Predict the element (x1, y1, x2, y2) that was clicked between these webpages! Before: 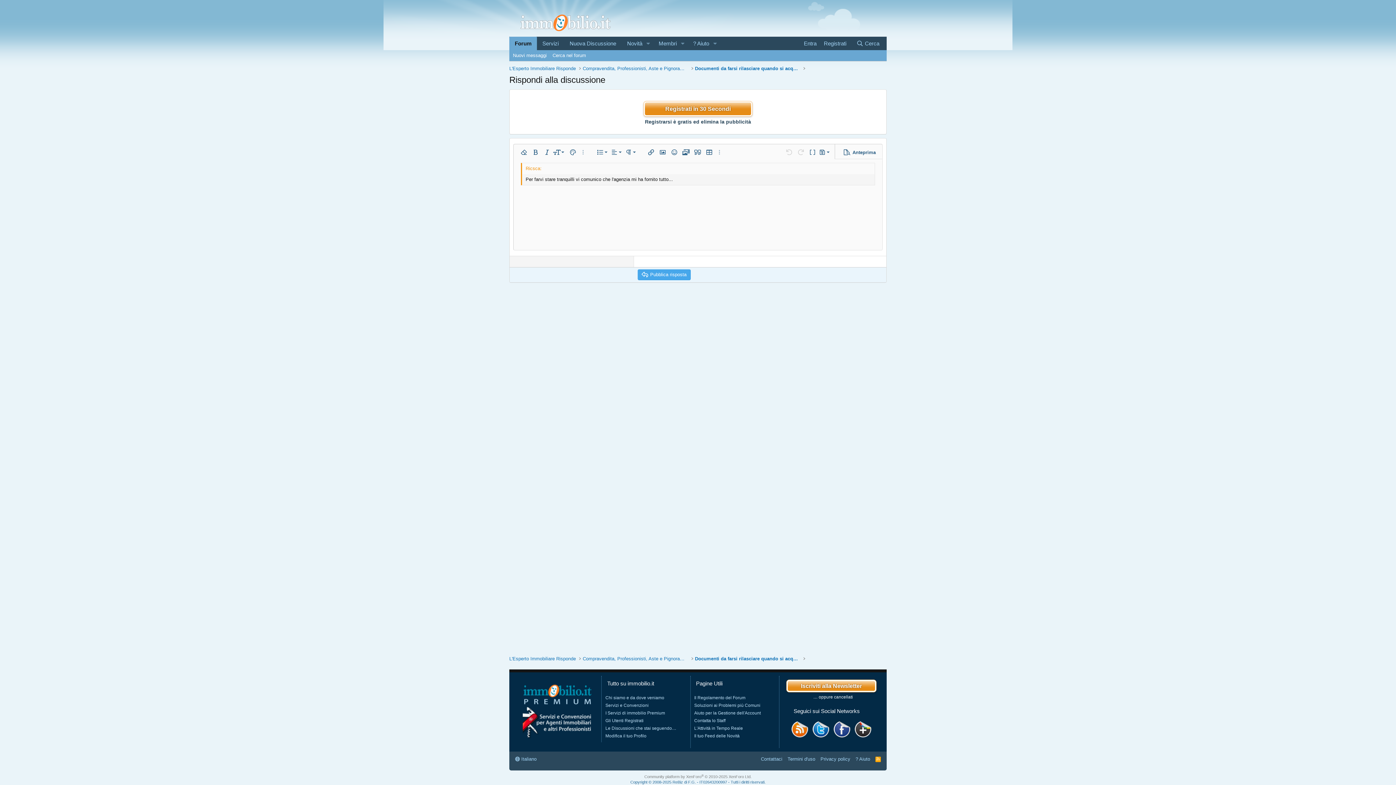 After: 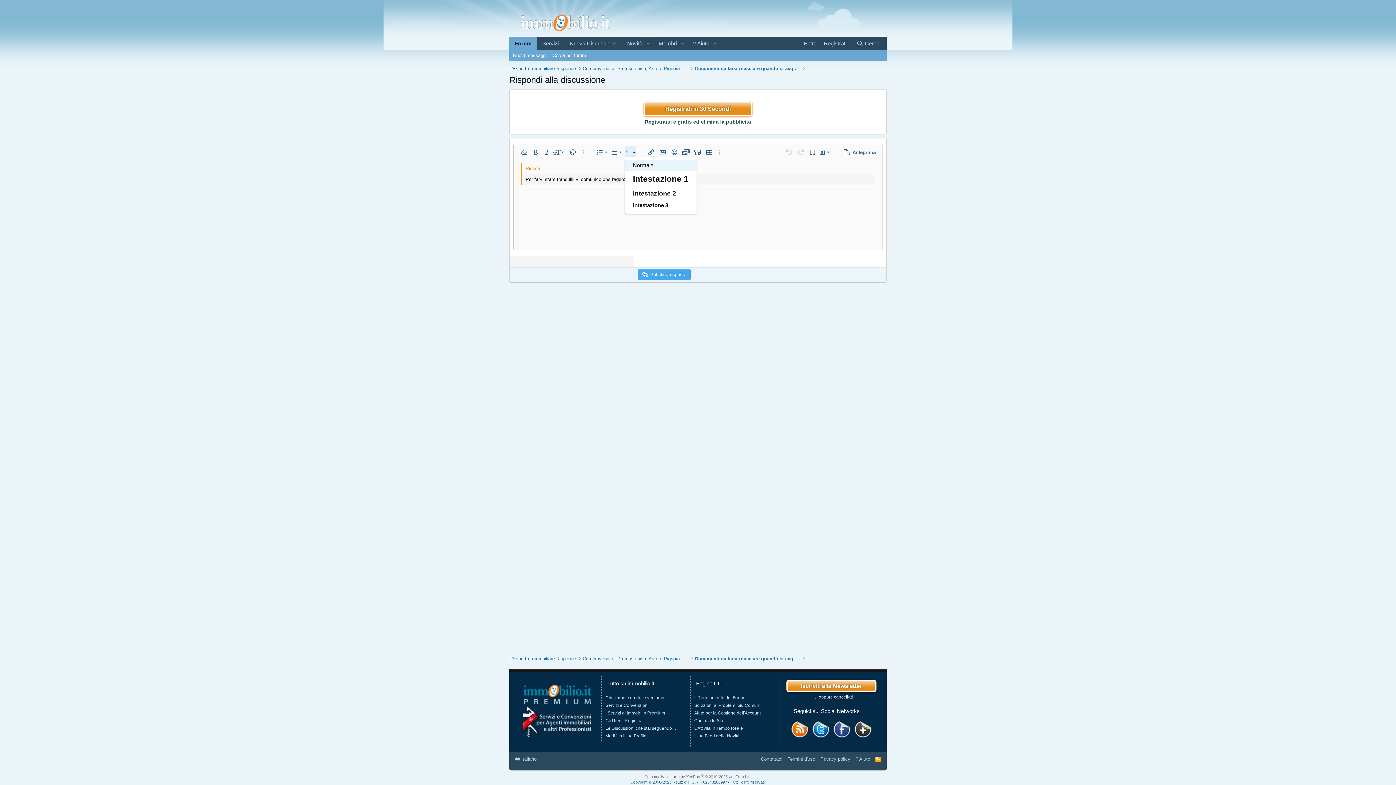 Action: label: Formato del paragrafo bbox: (625, 146, 636, 158)